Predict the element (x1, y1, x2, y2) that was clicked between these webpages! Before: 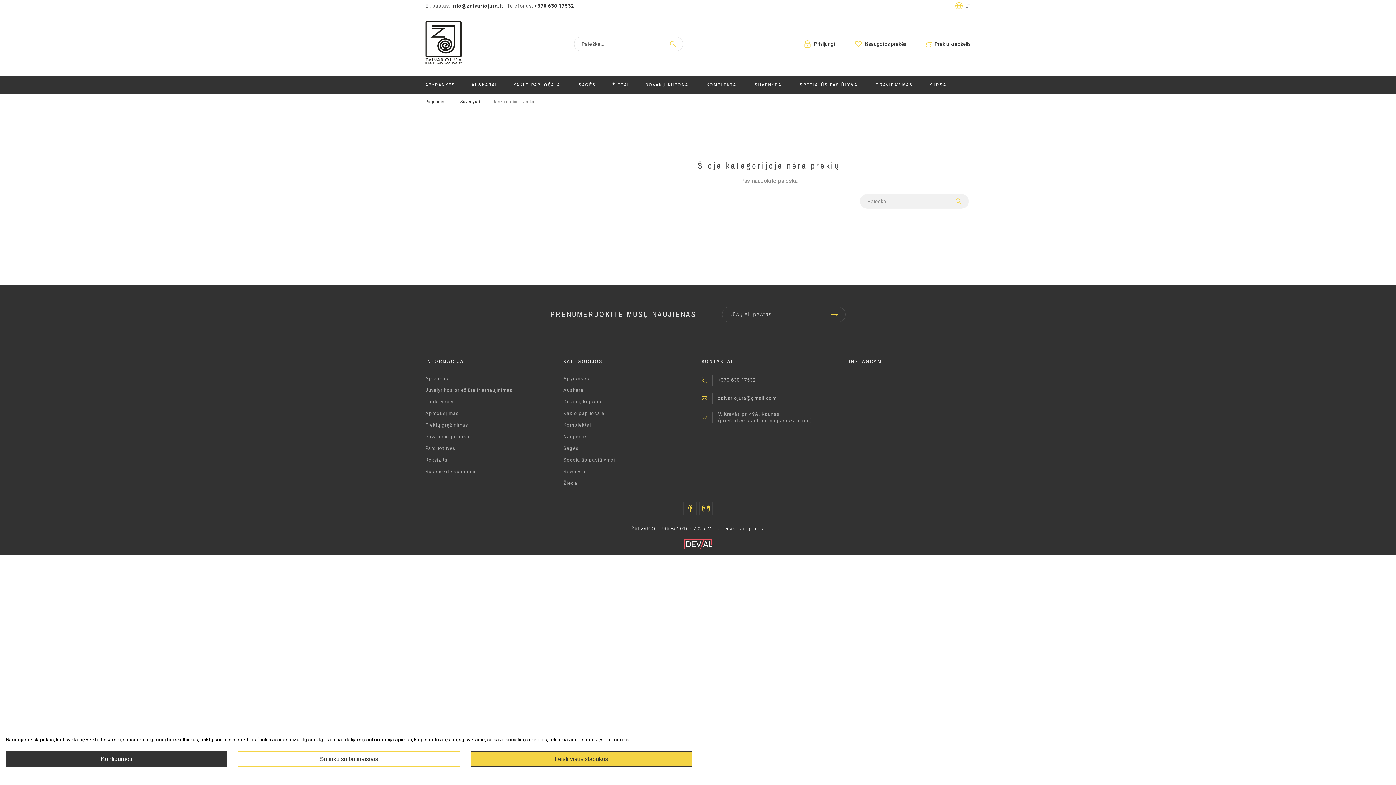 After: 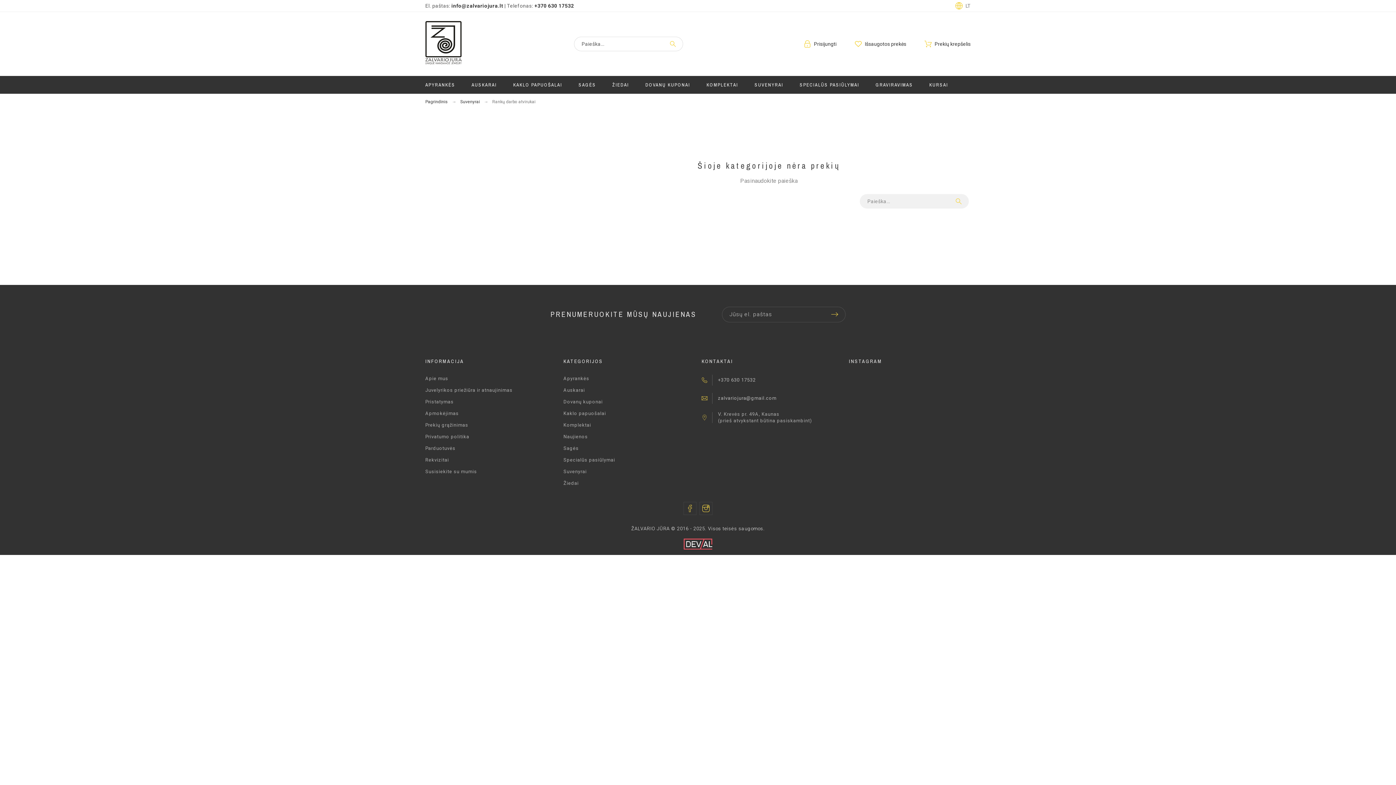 Action: bbox: (238, 751, 459, 767) label: Sutinku su būtinaisiais